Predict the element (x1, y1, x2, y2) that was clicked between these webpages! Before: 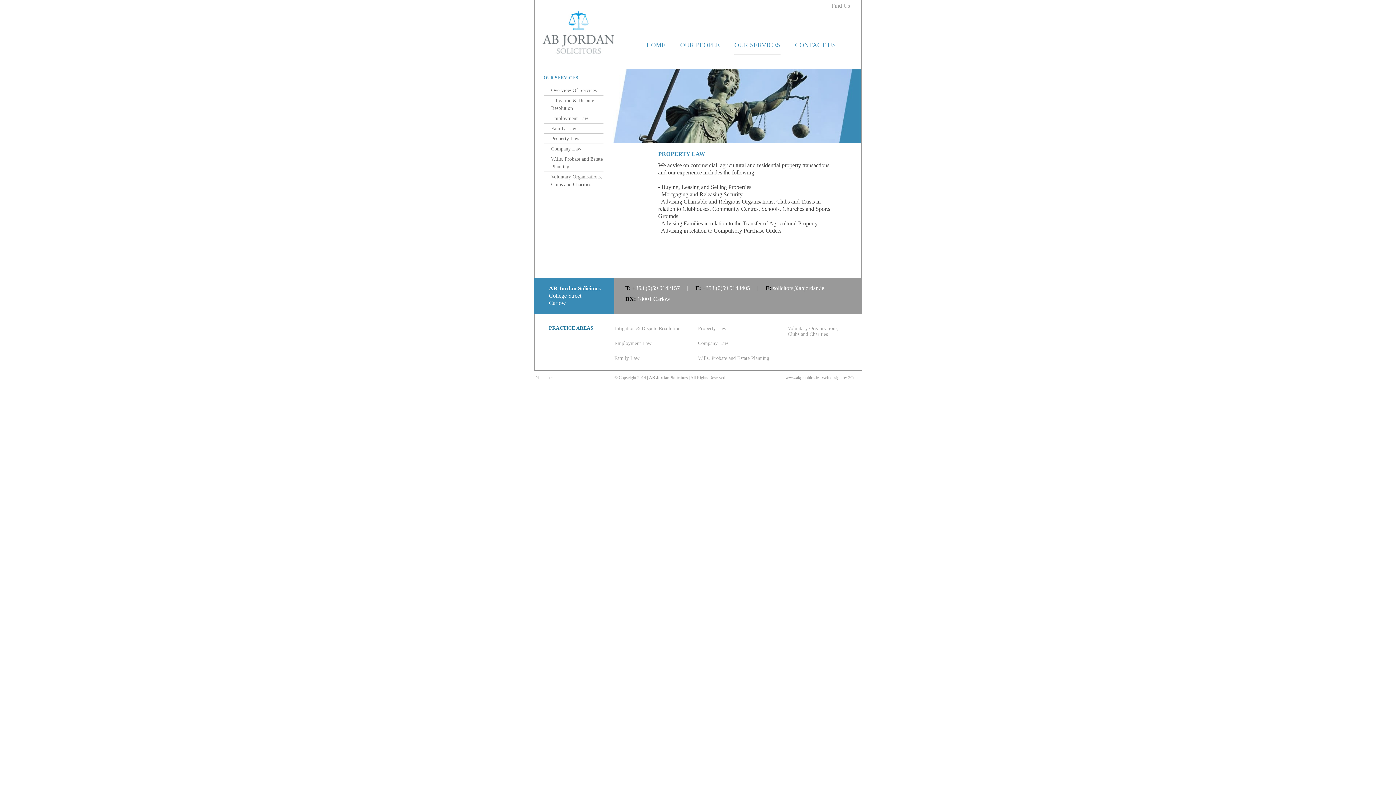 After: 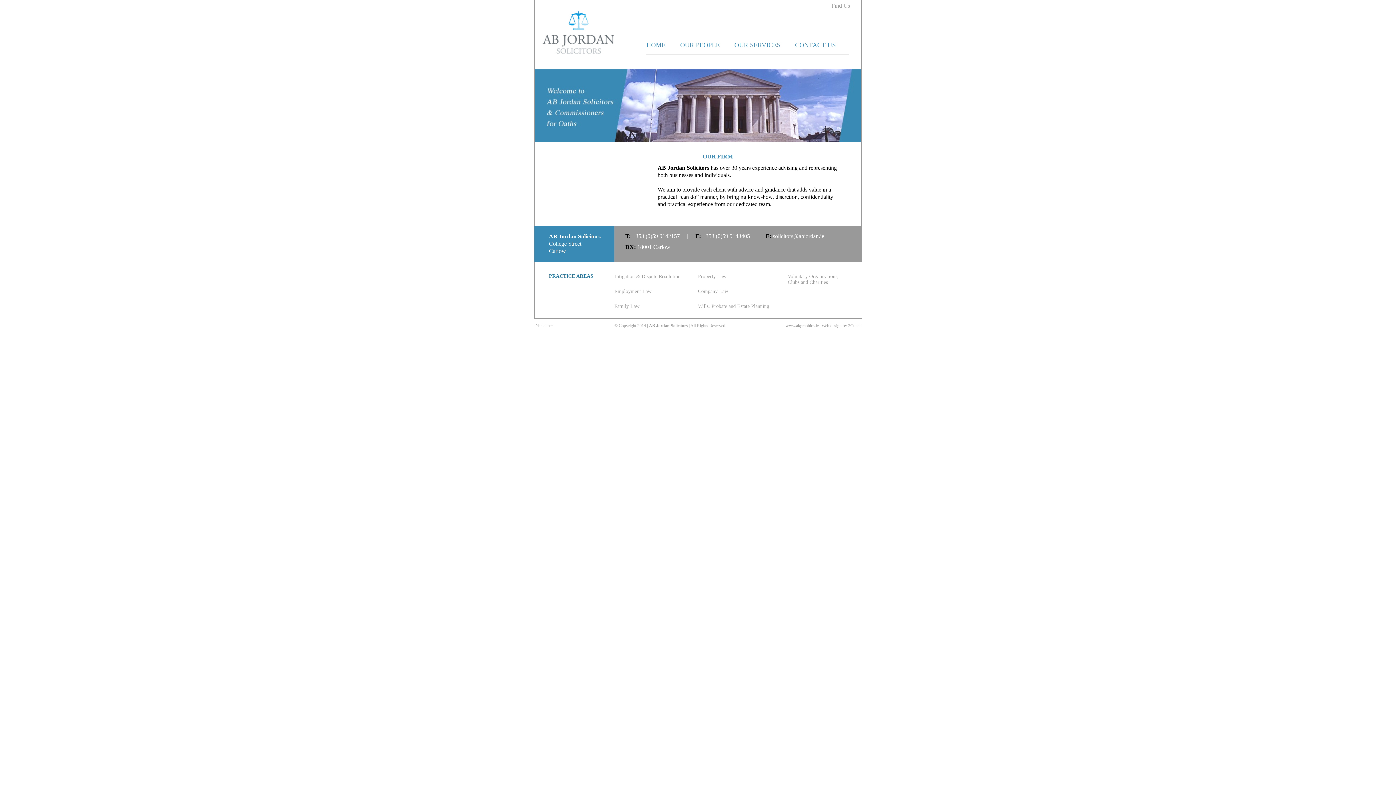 Action: bbox: (542, 49, 614, 55)